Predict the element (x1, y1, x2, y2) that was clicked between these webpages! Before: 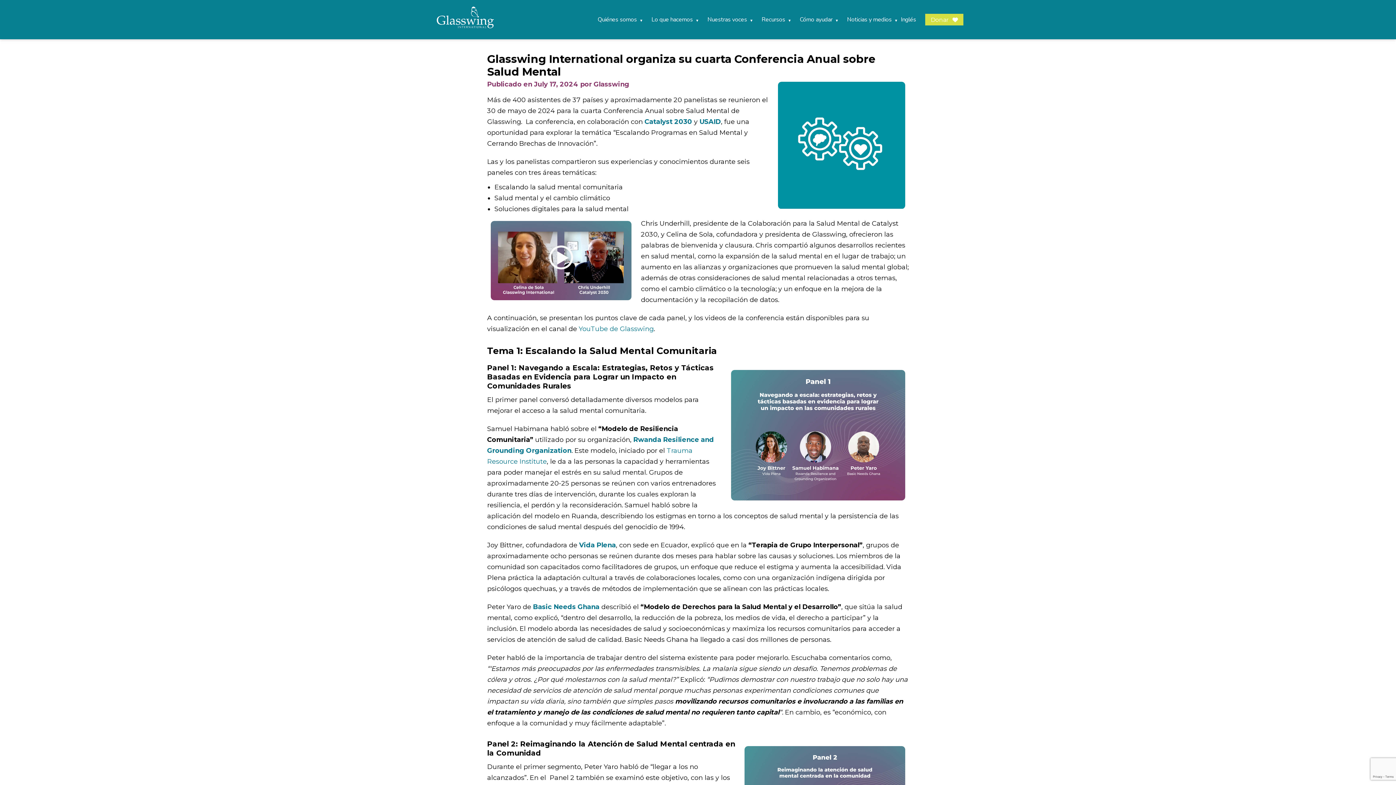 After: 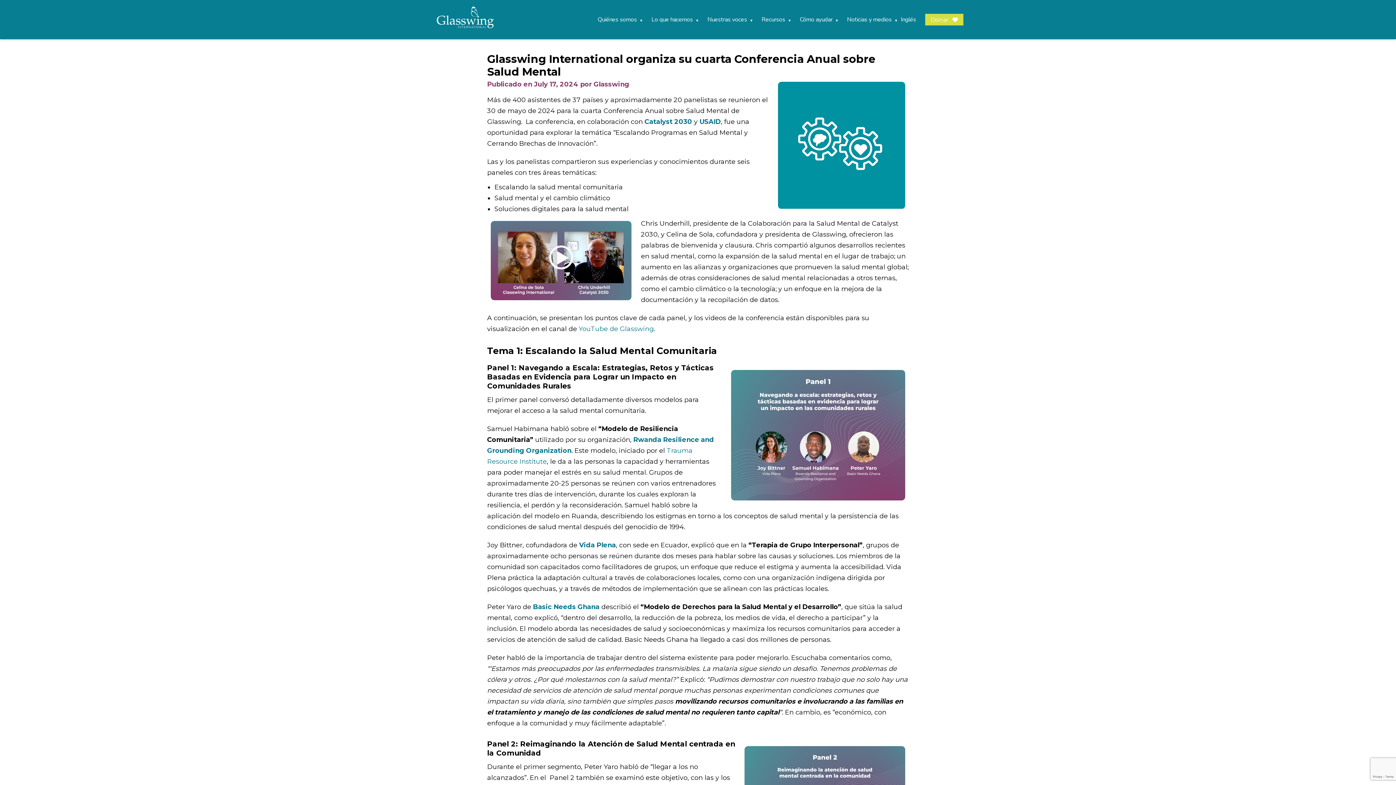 Action: label:  YouTube de Glasswing bbox: (577, 325, 653, 333)